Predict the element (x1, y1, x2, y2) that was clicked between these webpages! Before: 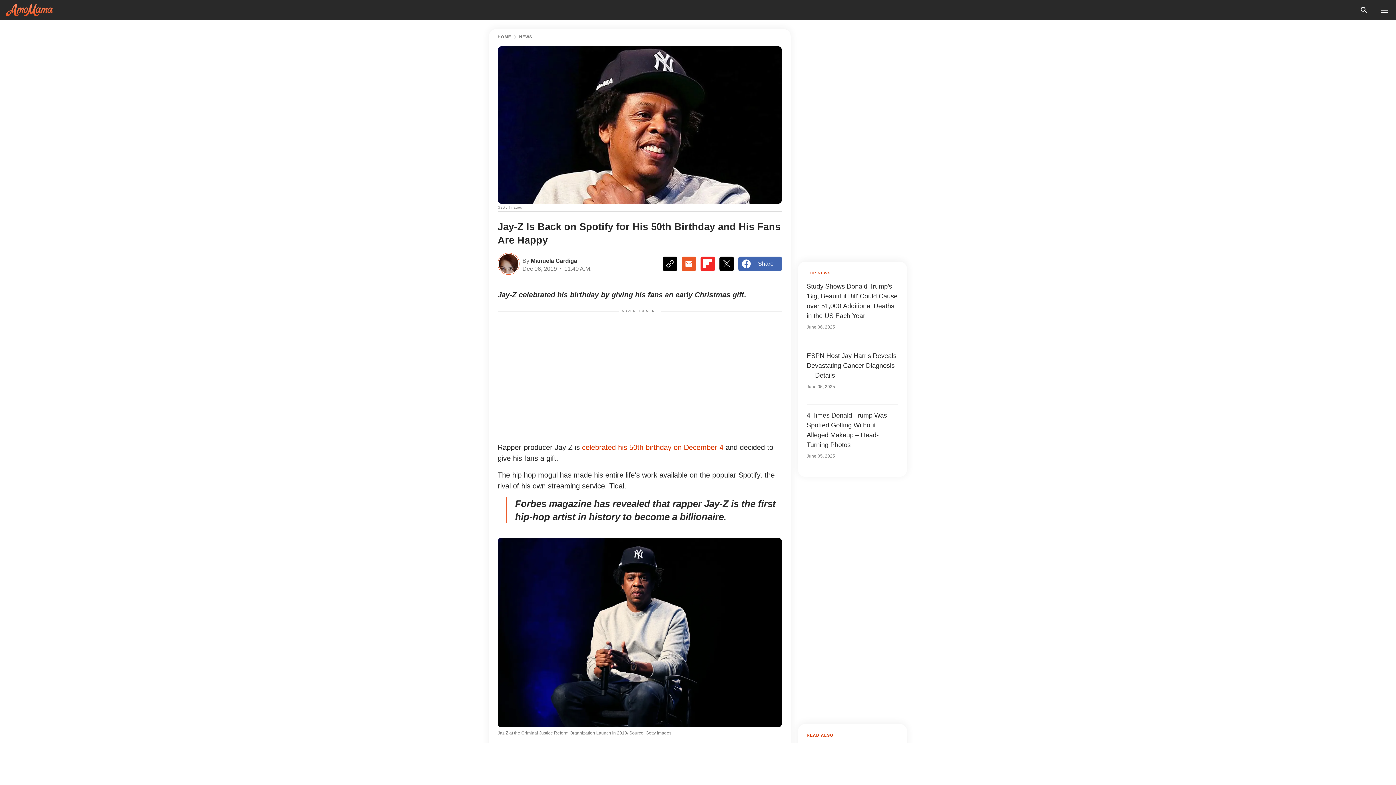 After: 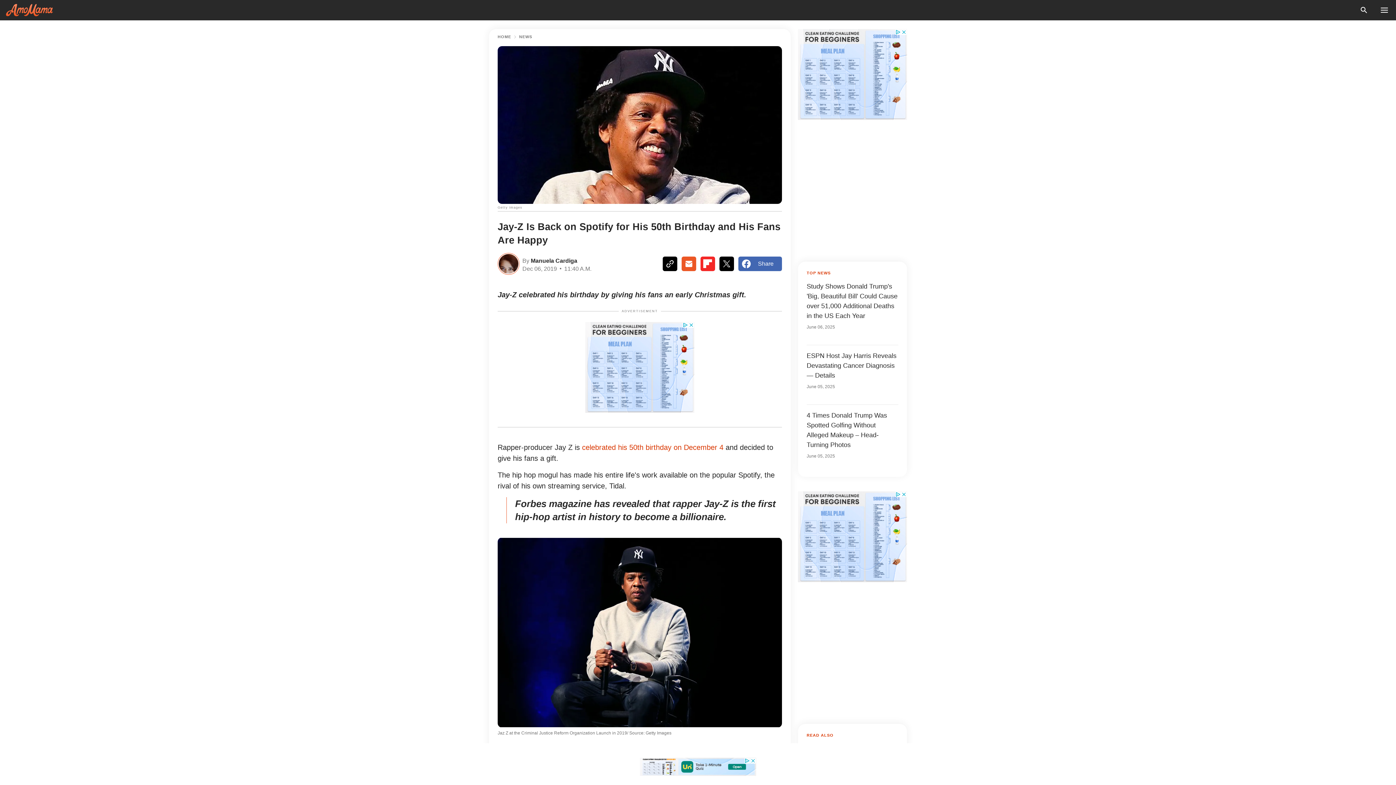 Action: bbox: (719, 256, 734, 271)